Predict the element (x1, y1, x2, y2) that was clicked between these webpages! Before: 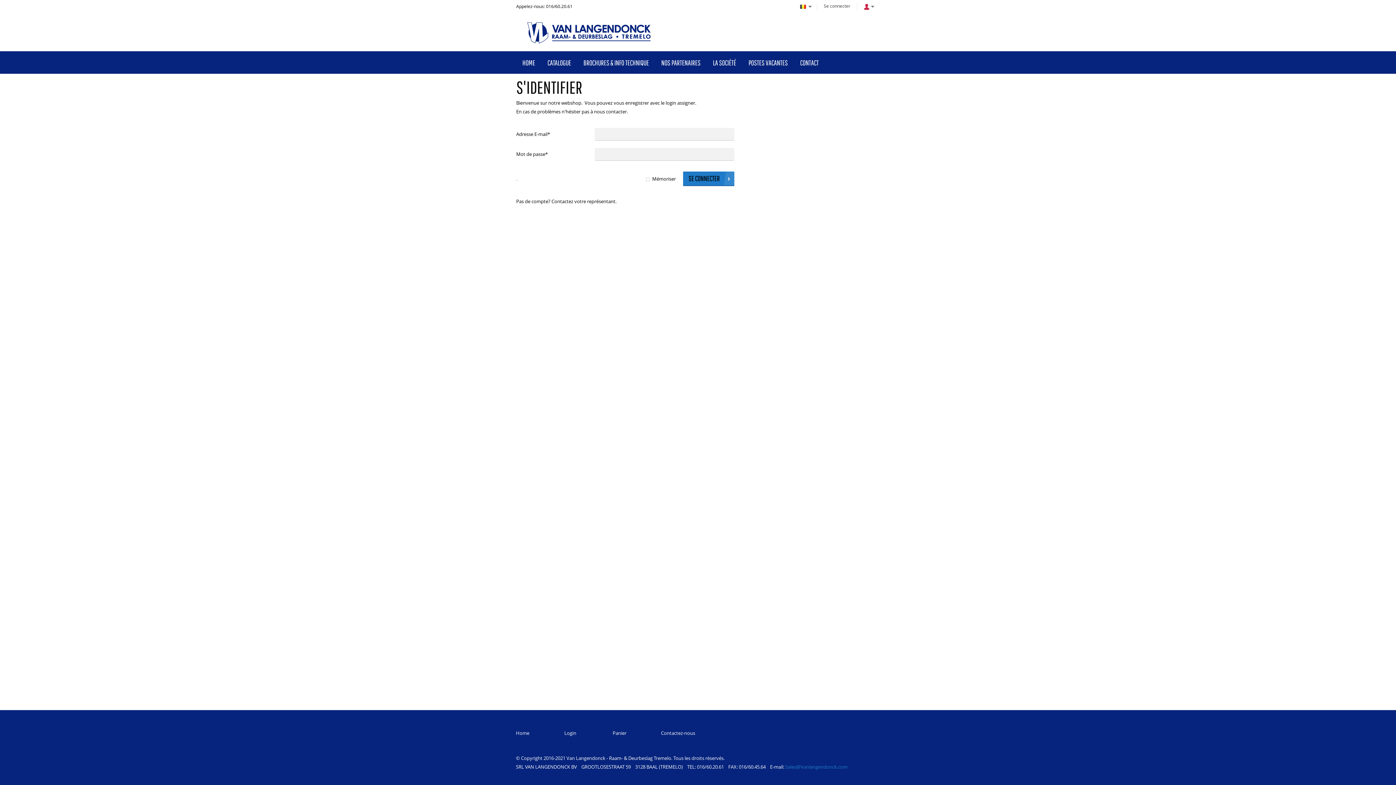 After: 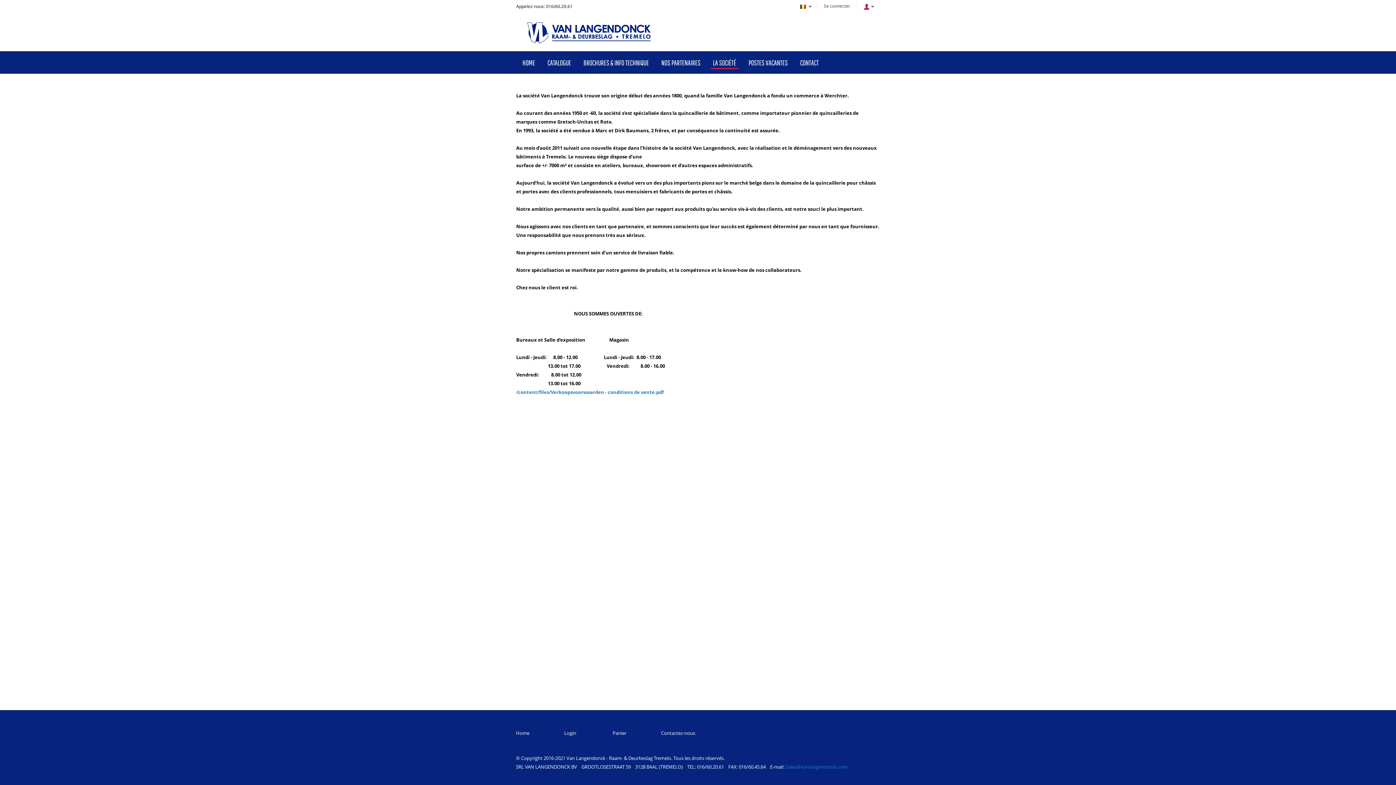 Action: label: LA SOCIÉTÉ bbox: (706, 51, 742, 73)